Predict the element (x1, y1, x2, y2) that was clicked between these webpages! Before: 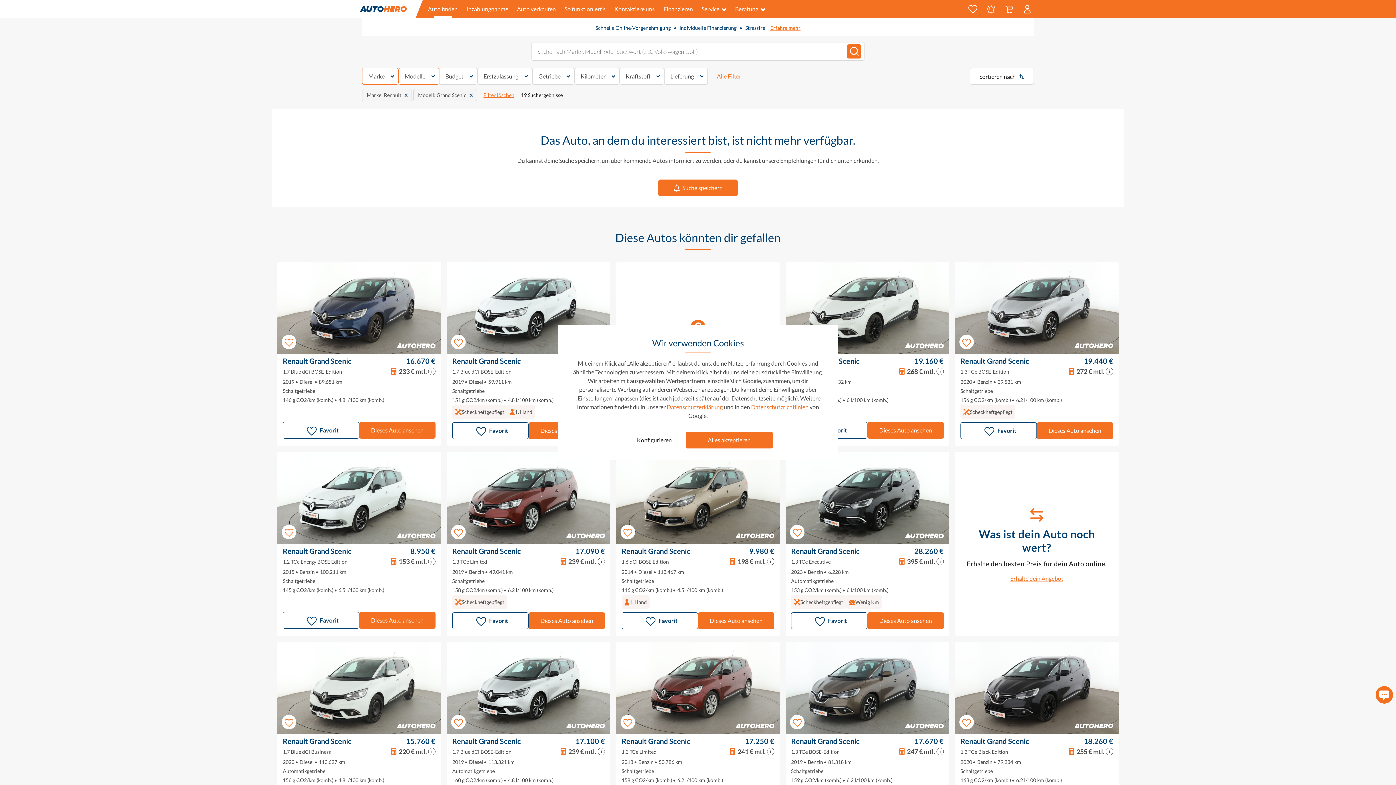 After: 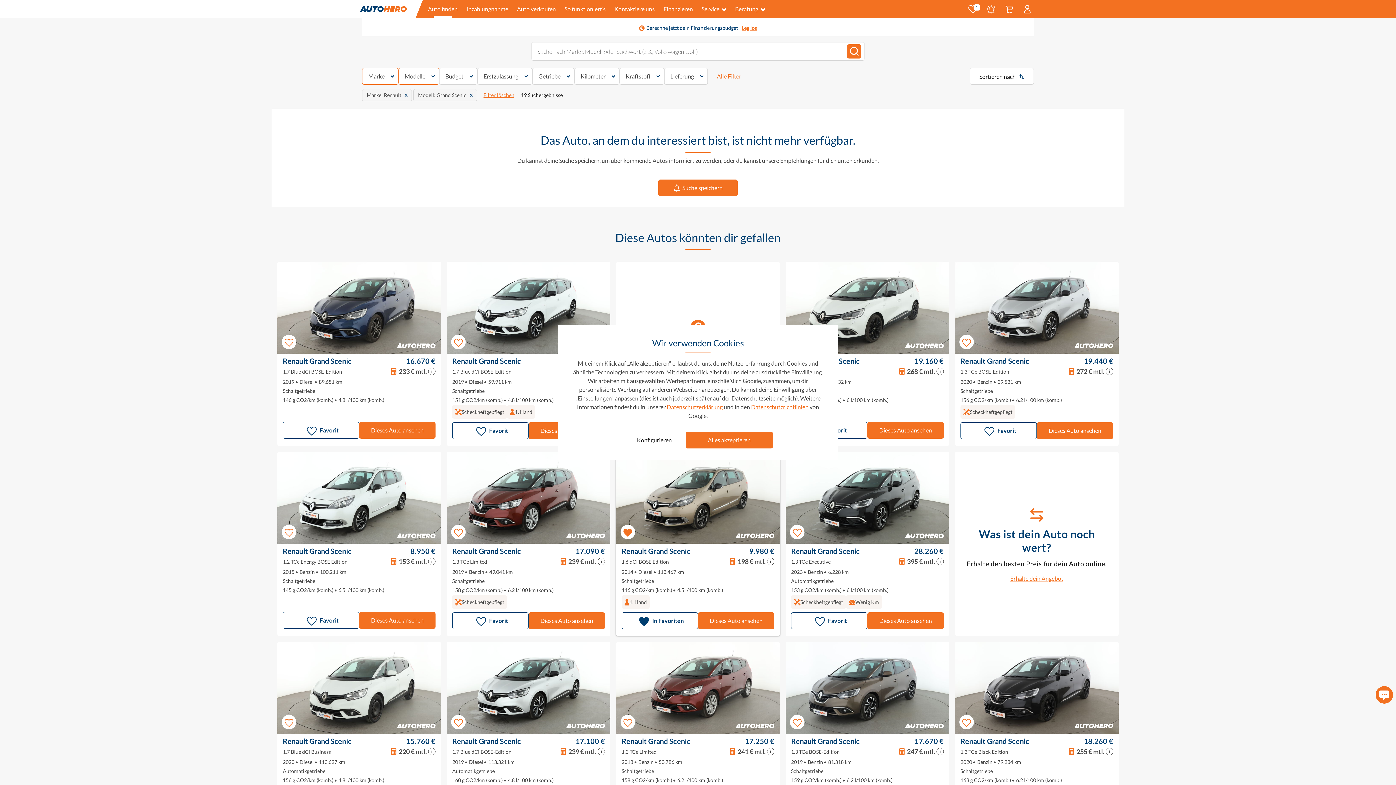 Action: label: Favorit bbox: (621, 612, 698, 629)